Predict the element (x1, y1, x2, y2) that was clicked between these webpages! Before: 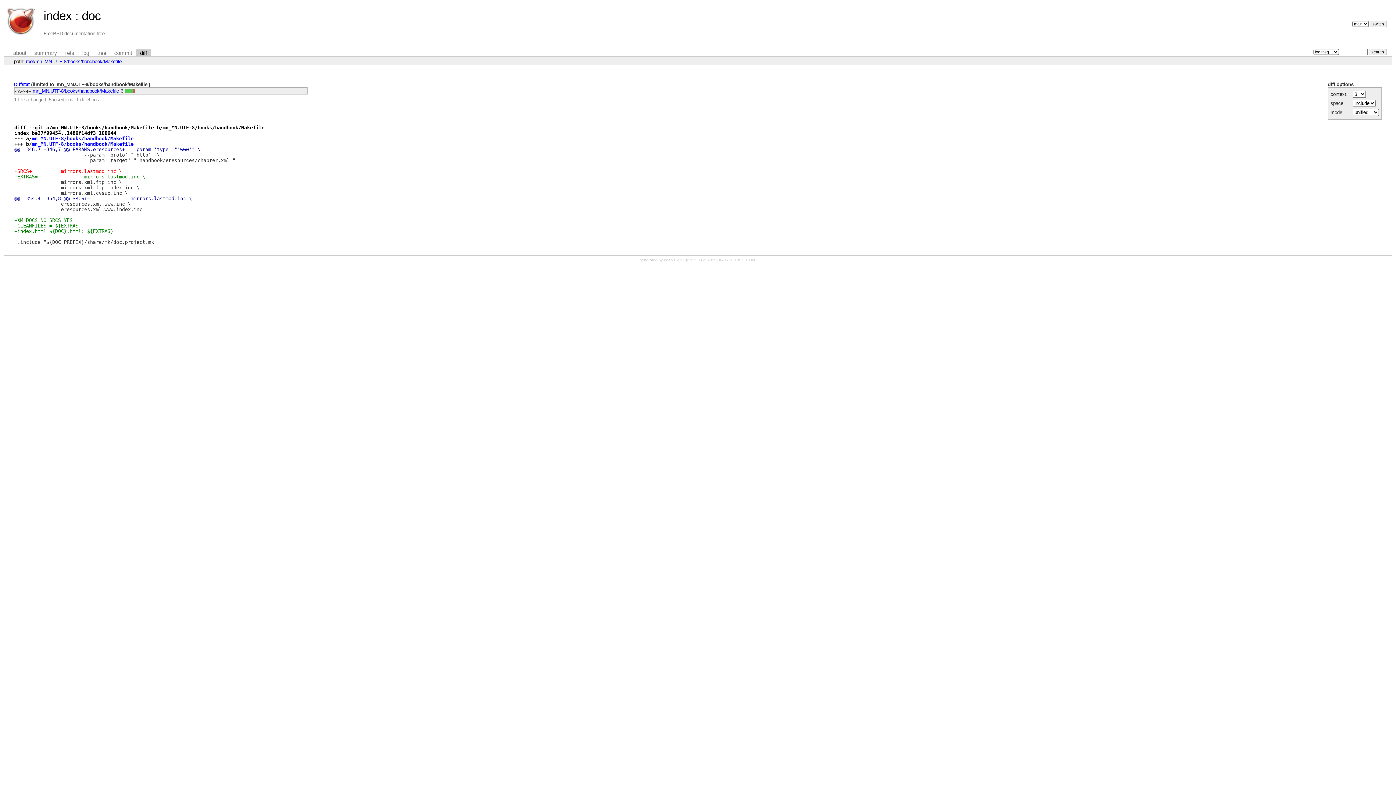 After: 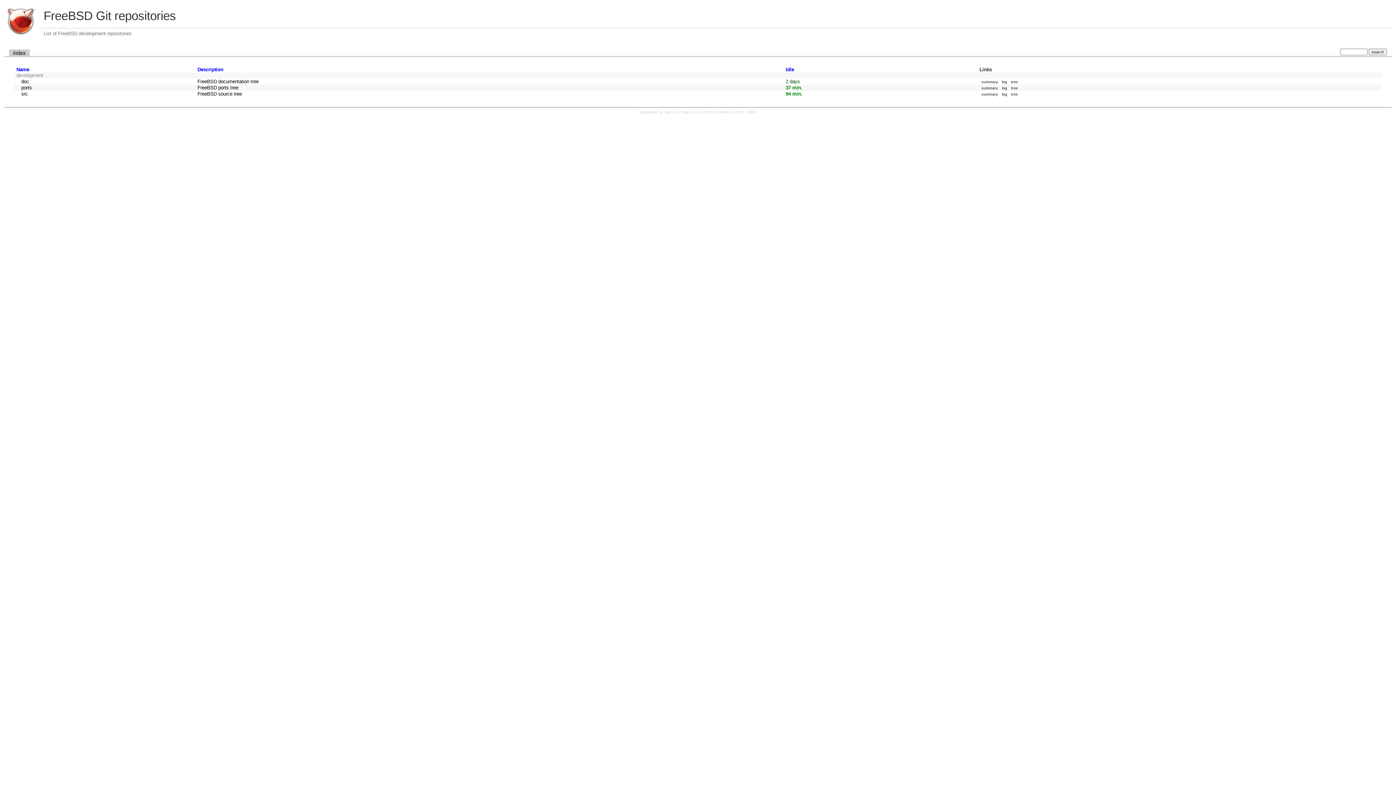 Action: label: index bbox: (43, 9, 72, 22)